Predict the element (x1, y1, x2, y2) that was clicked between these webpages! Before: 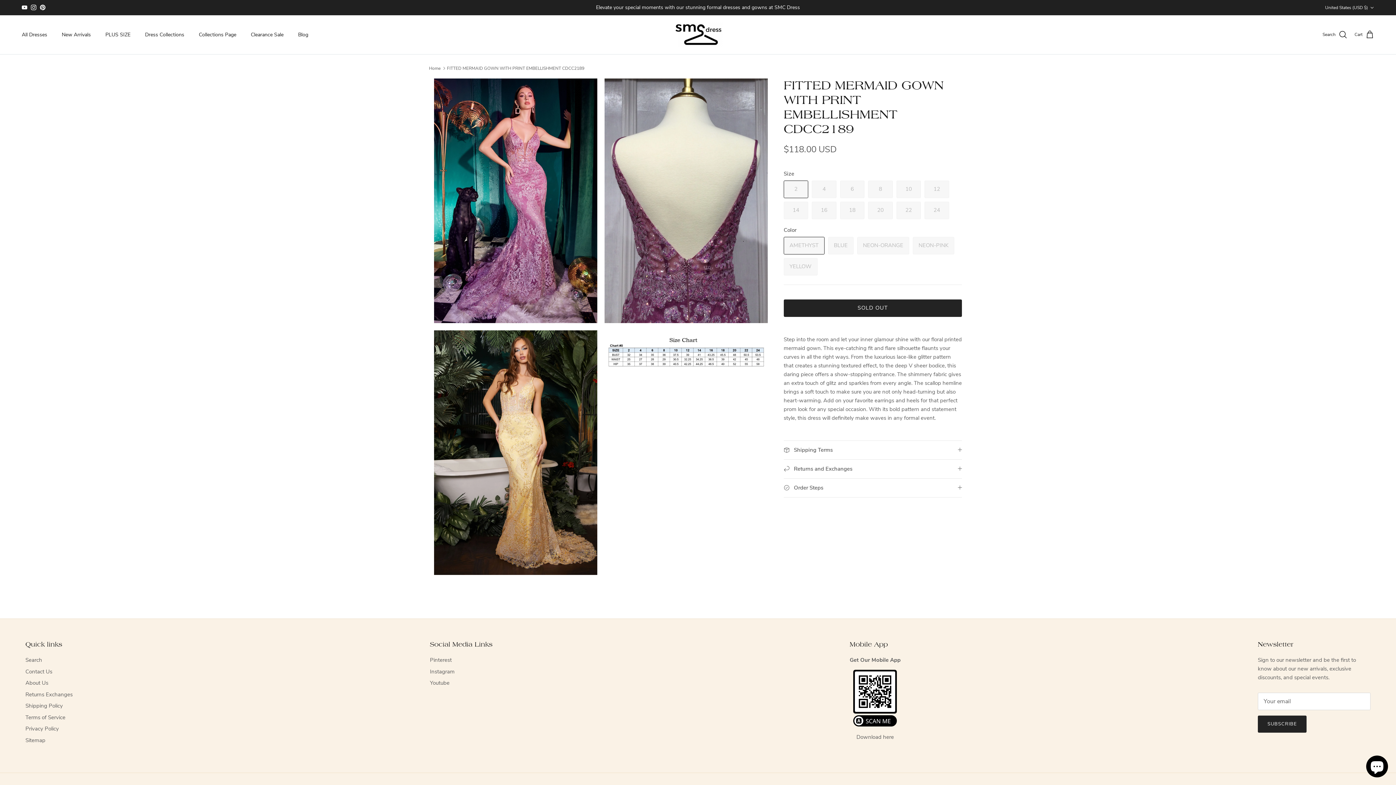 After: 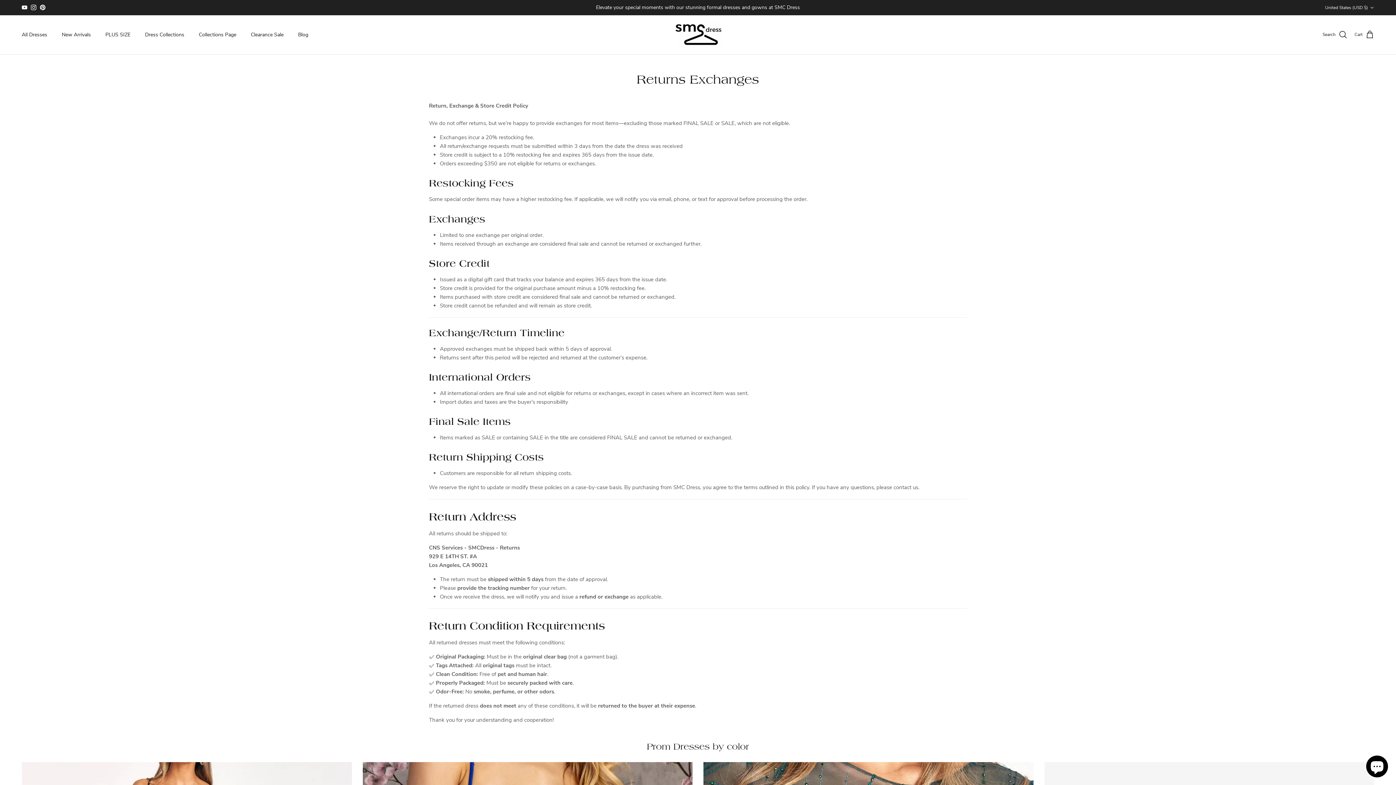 Action: label: Returns Exchanges bbox: (25, 691, 72, 698)